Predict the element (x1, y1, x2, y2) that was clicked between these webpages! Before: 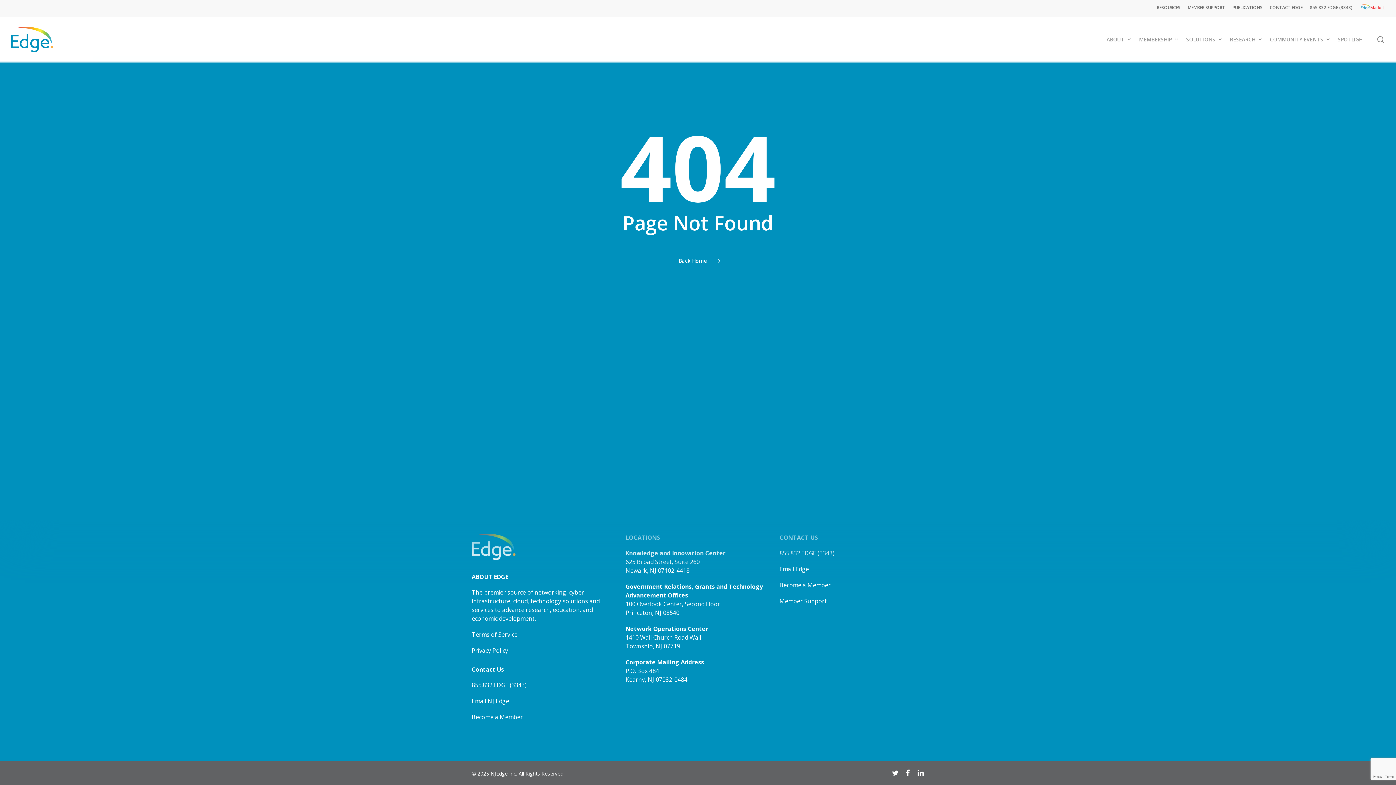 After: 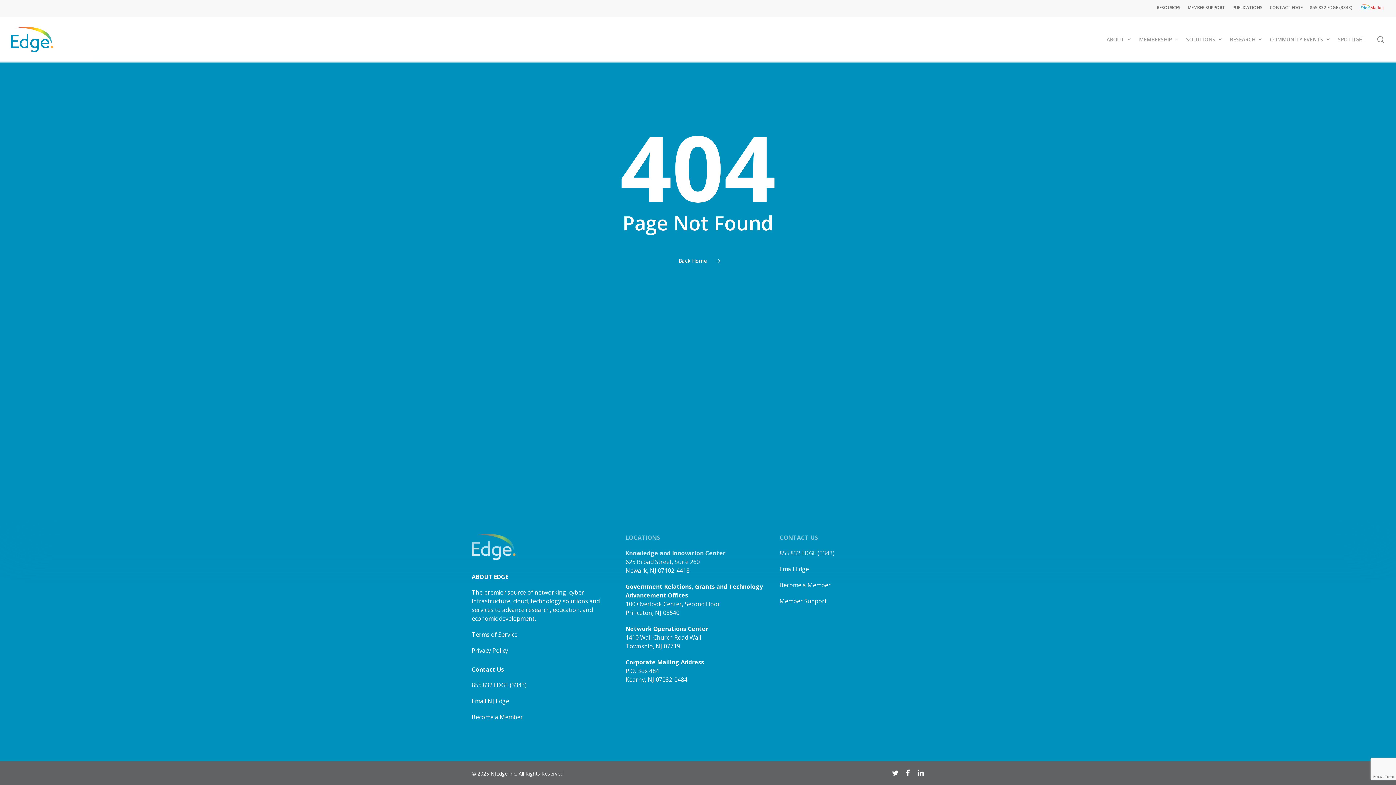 Action: label: facebook bbox: (905, 769, 909, 777)